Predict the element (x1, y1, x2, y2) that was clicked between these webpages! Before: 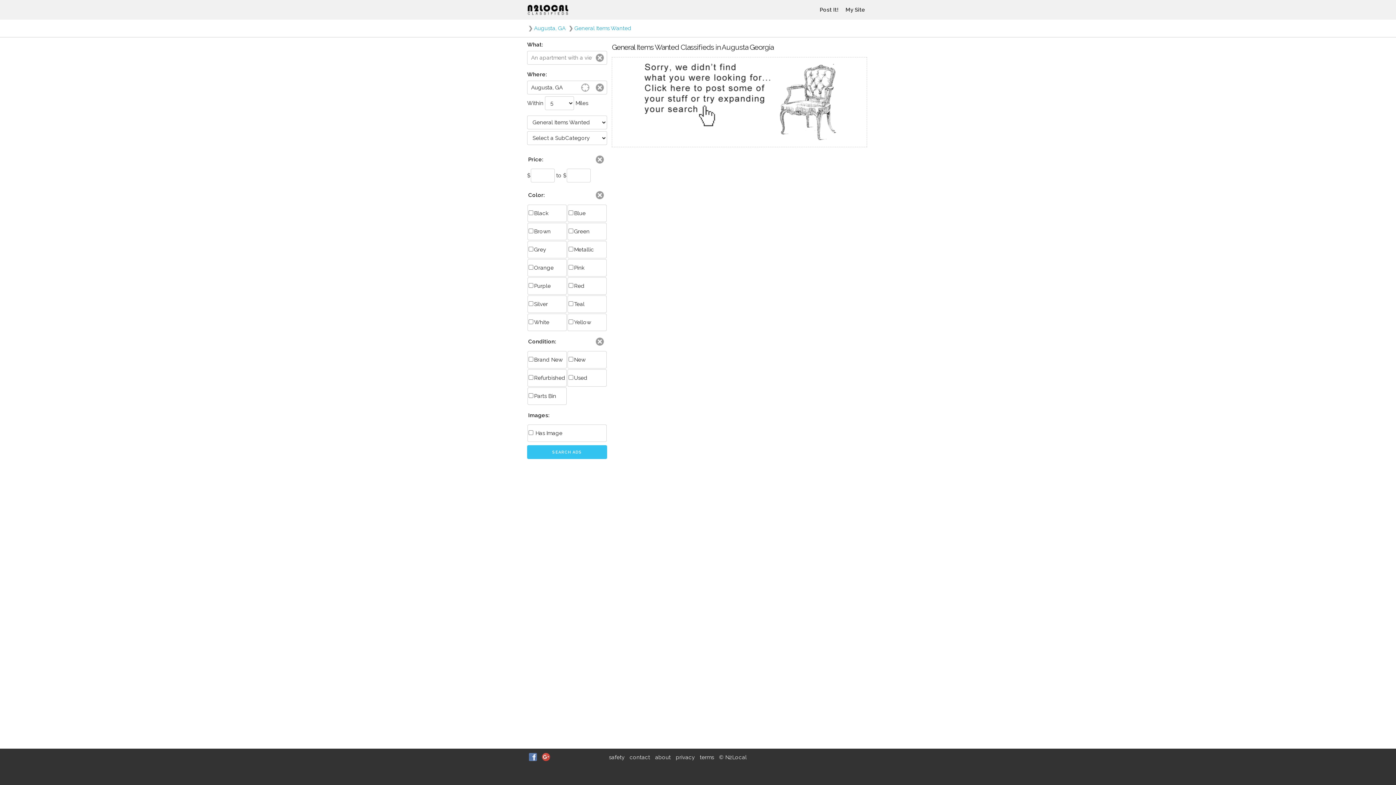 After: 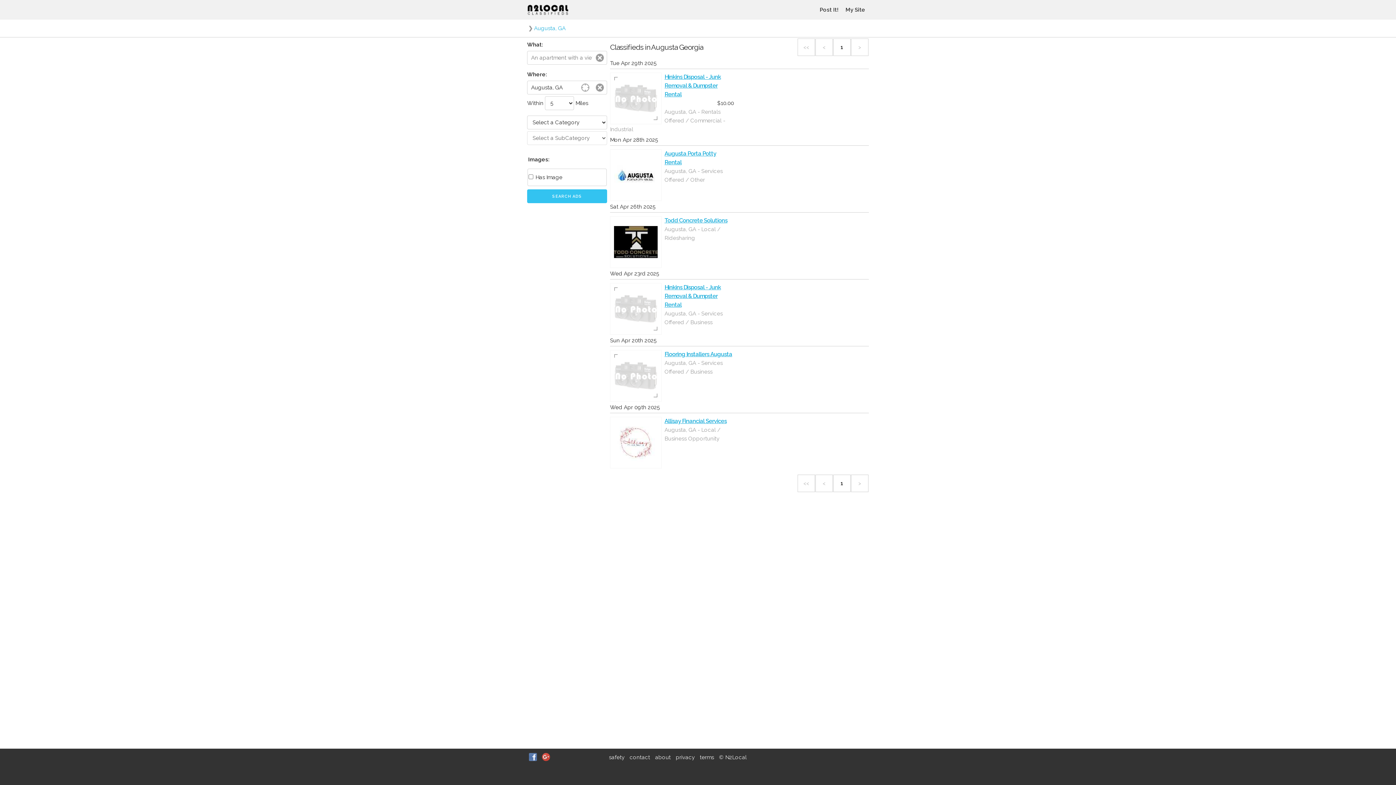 Action: label: Augusta, GA bbox: (534, 19, 565, 37)